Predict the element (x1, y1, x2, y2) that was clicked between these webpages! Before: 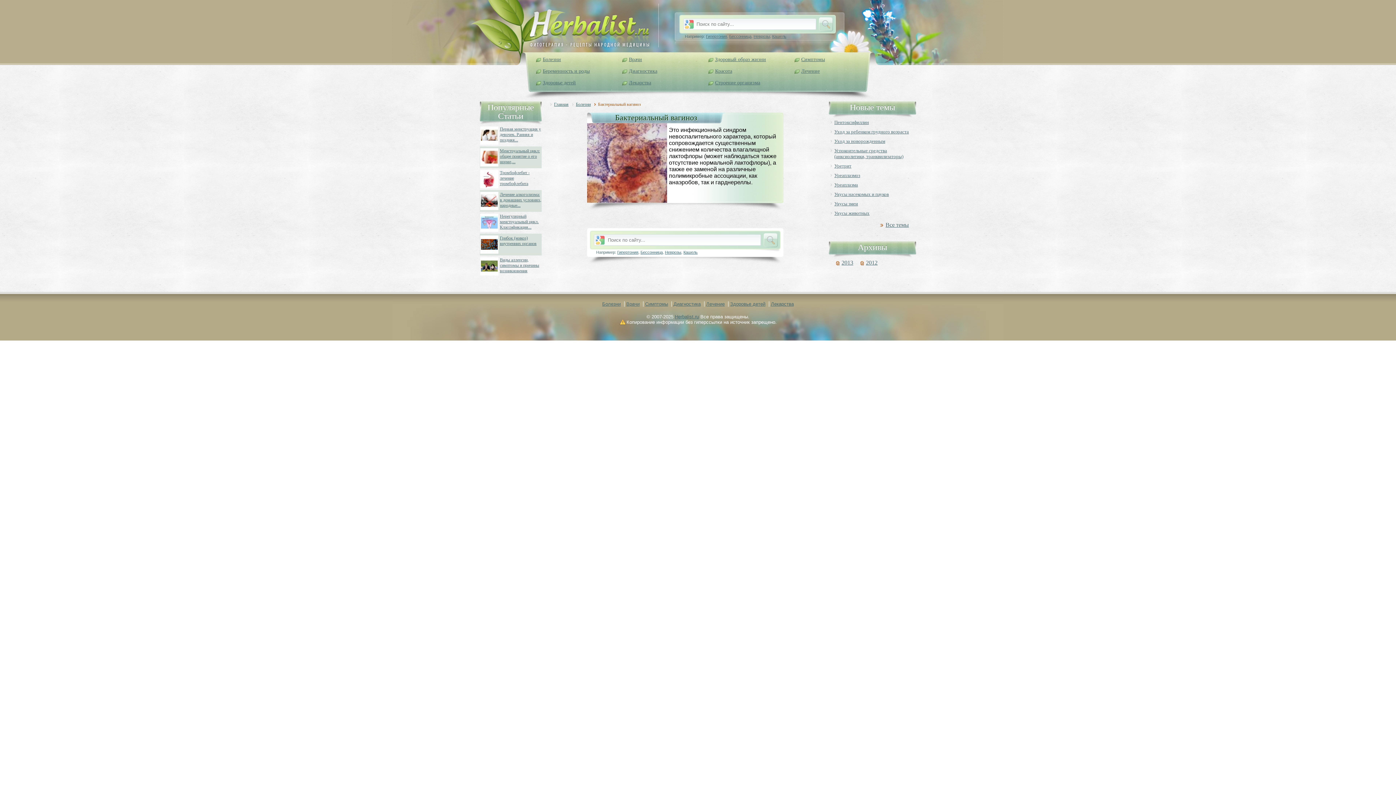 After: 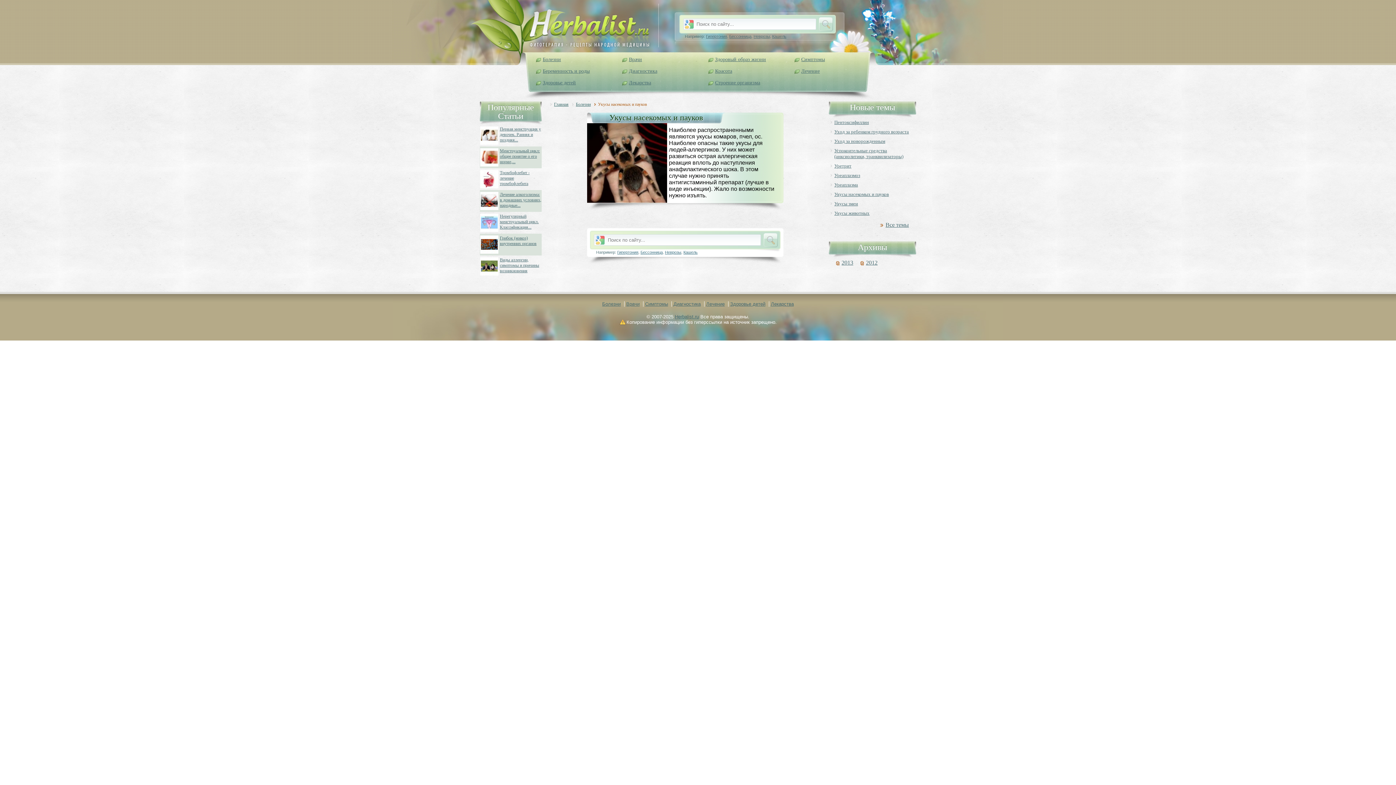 Action: label: Укусы насекомых и пауков bbox: (834, 191, 889, 197)